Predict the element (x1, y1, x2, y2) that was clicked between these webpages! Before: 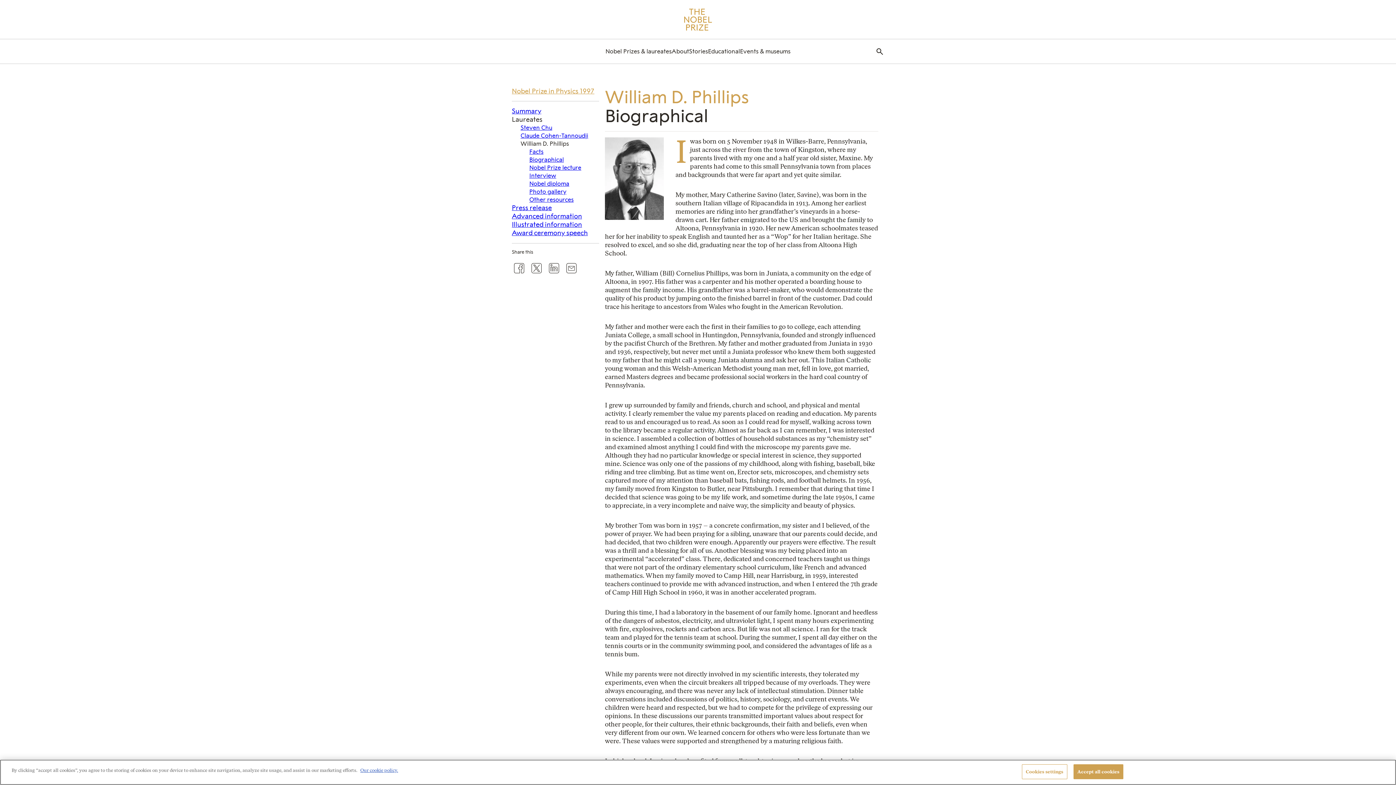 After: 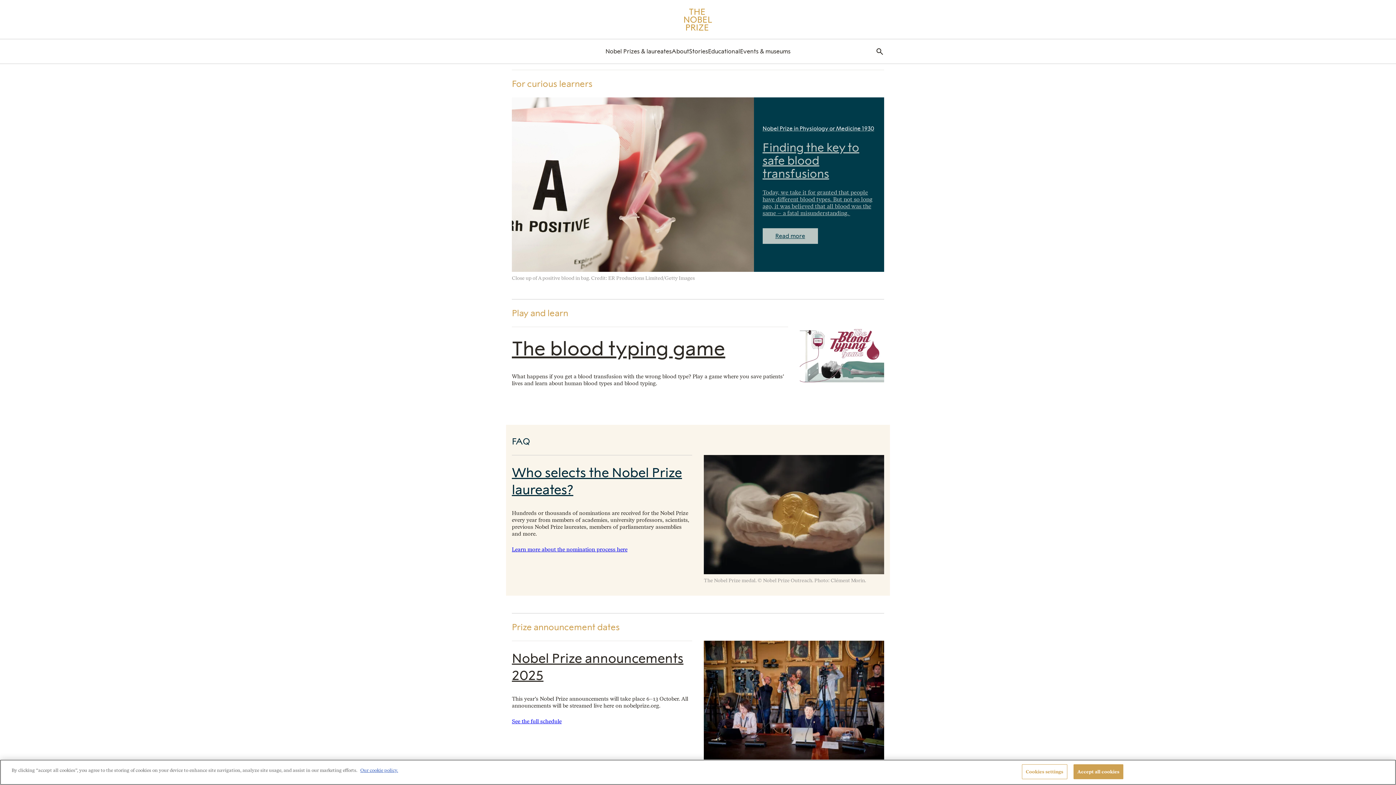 Action: bbox: (684, 8, 712, 30) label: Nobel Prize